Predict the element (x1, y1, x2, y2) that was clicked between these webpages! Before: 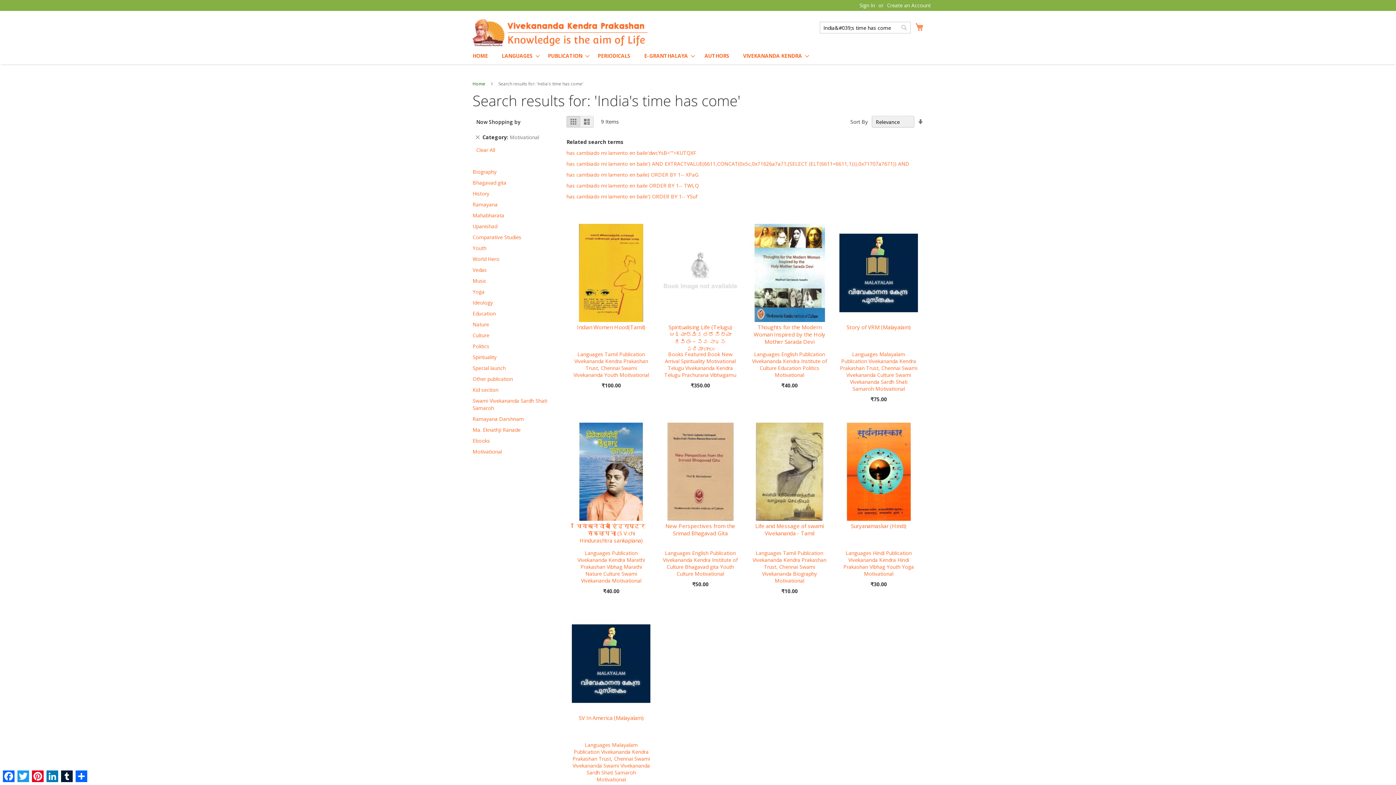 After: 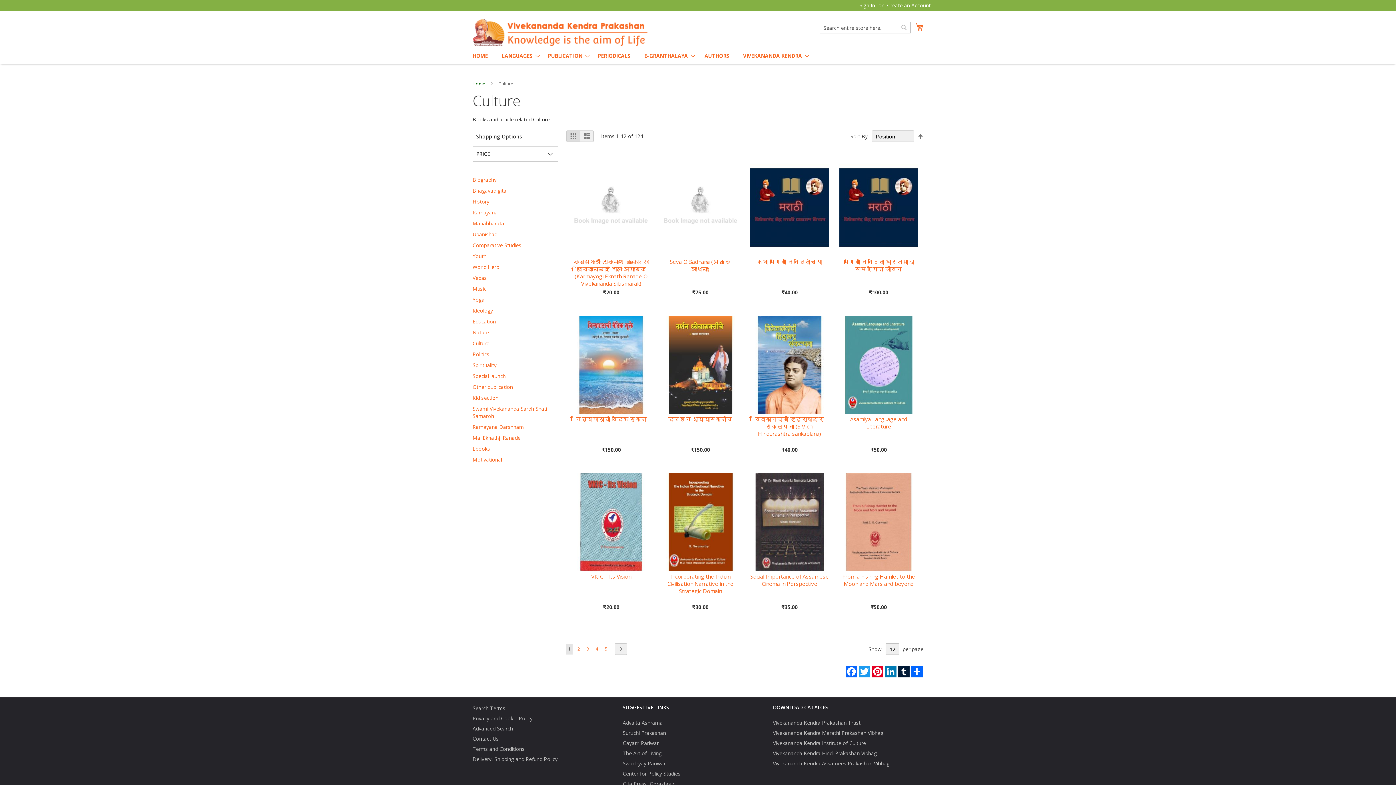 Action: label: Culture bbox: (603, 570, 620, 577)